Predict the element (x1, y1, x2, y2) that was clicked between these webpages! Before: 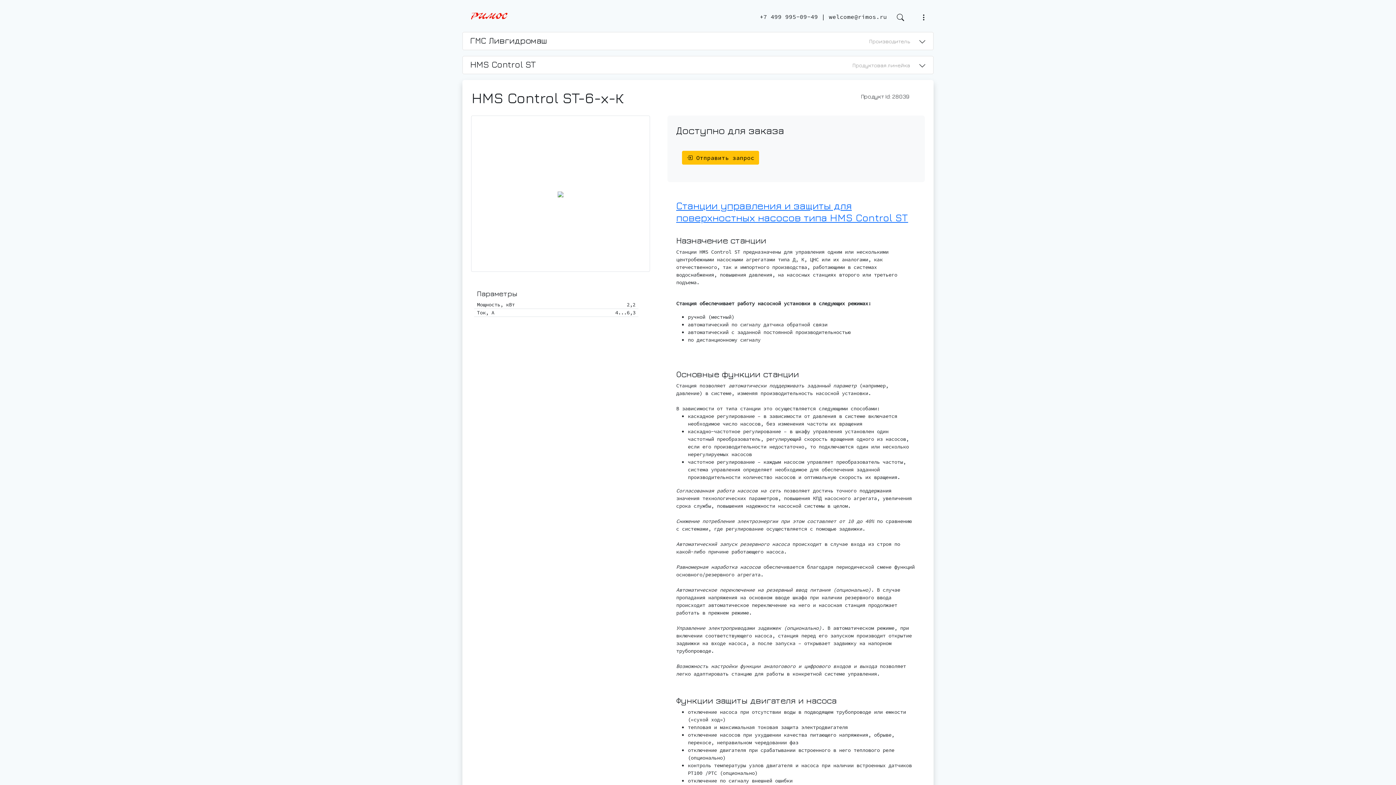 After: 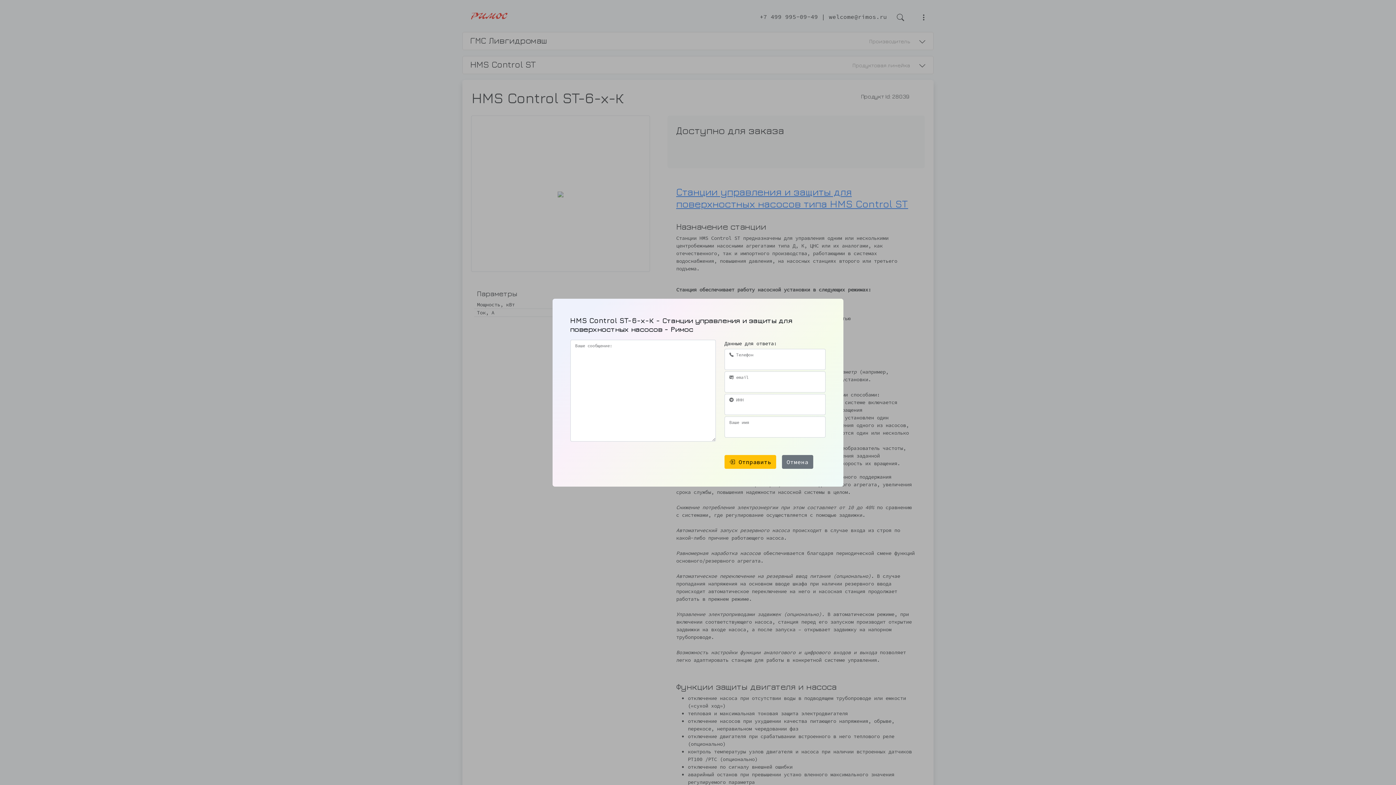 Action: label:  Отправить запрос bbox: (682, 150, 759, 164)